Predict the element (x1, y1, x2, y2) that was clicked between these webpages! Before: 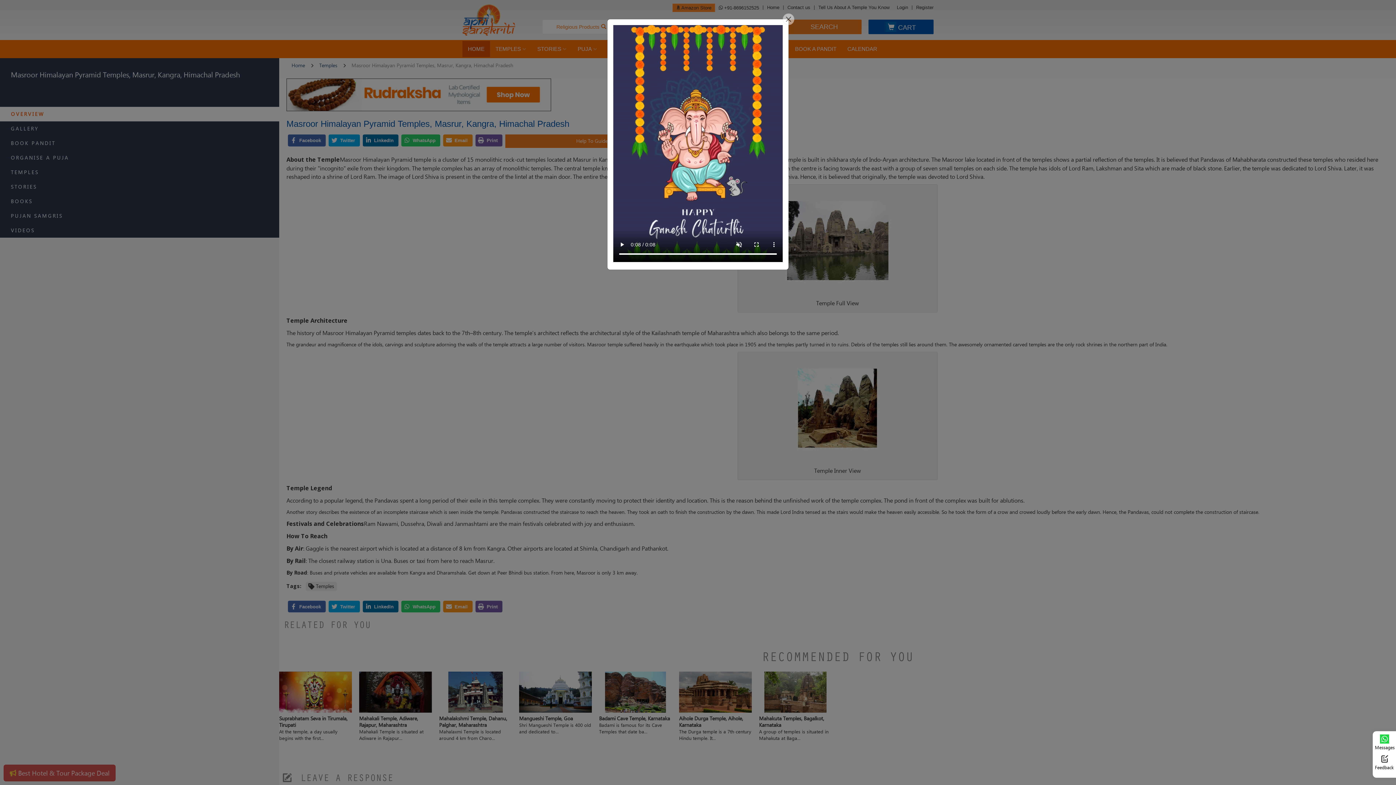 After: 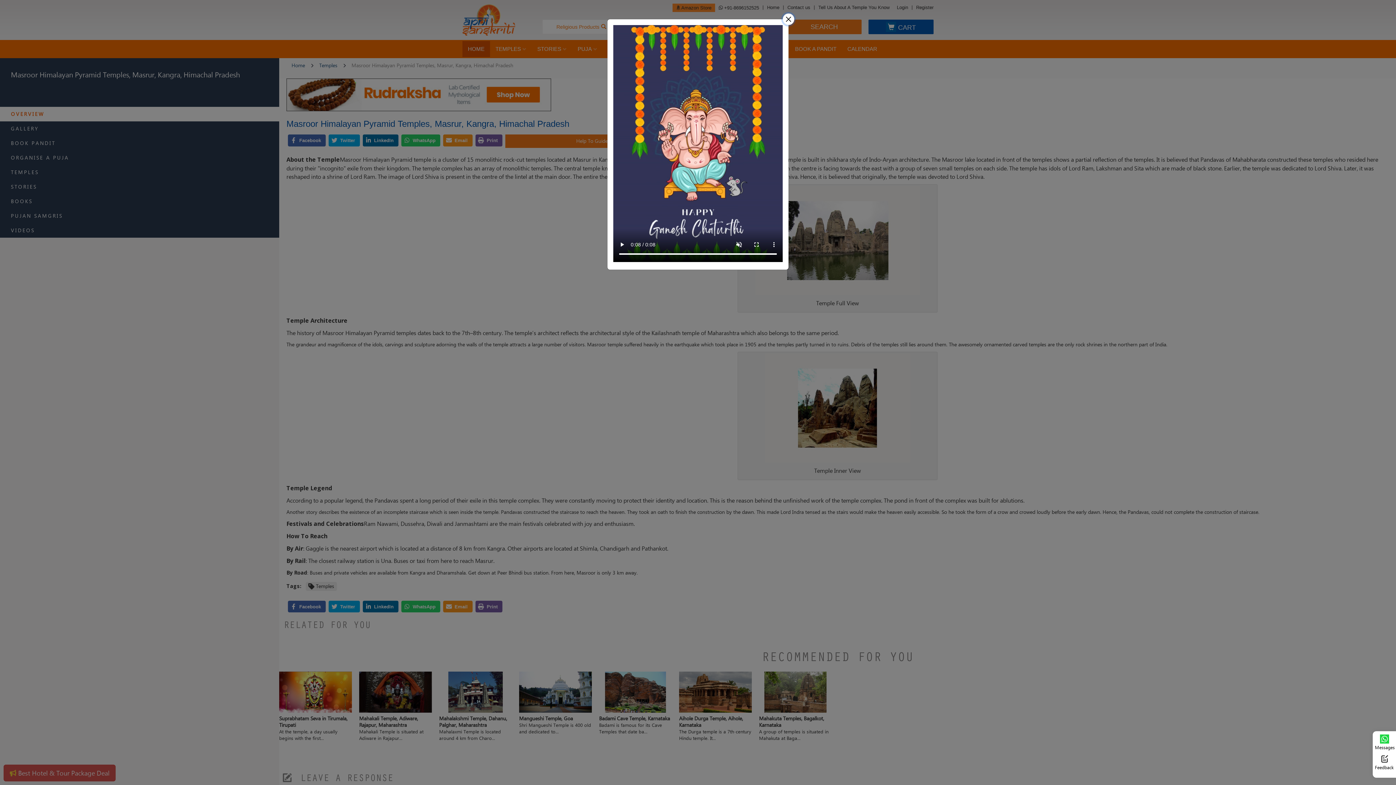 Action: label: Messages bbox: (1375, 734, 1394, 751)